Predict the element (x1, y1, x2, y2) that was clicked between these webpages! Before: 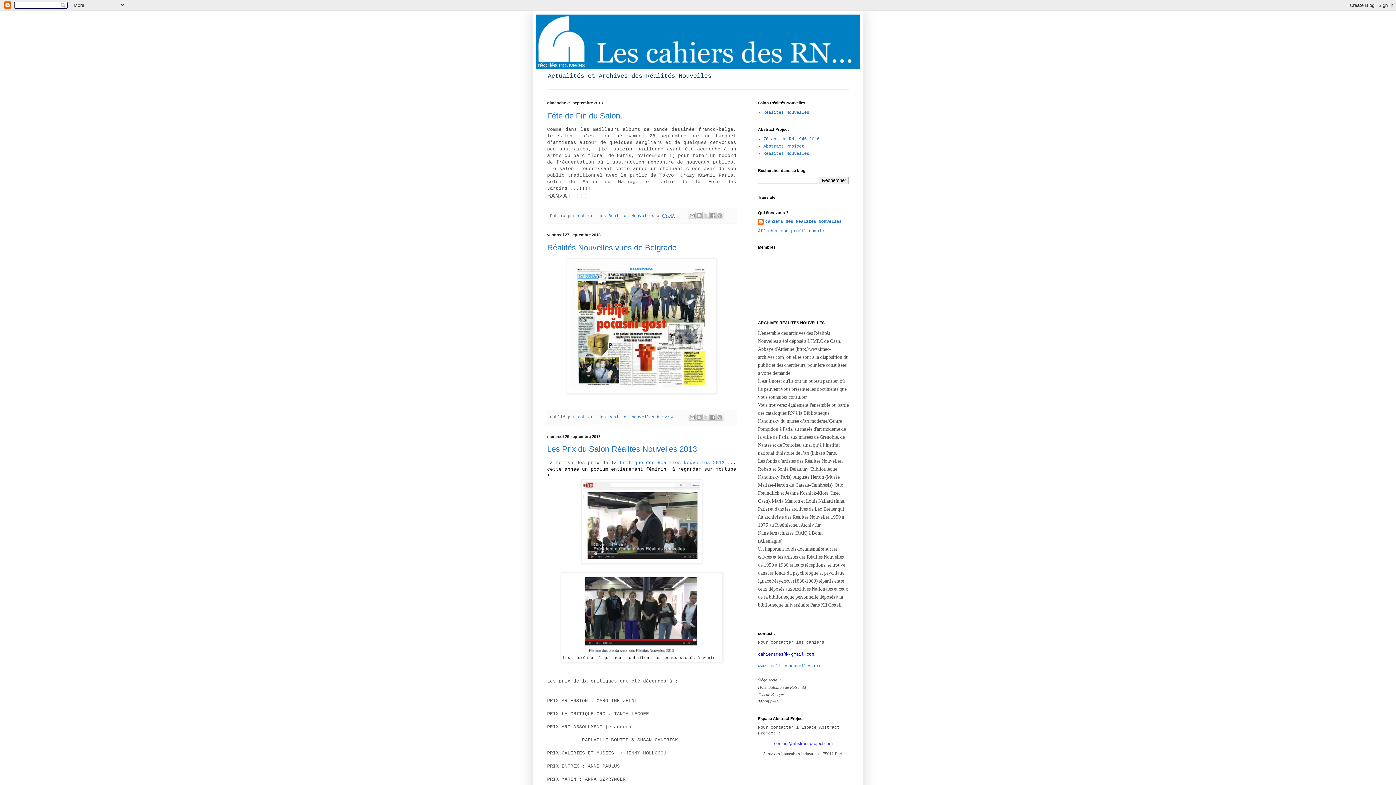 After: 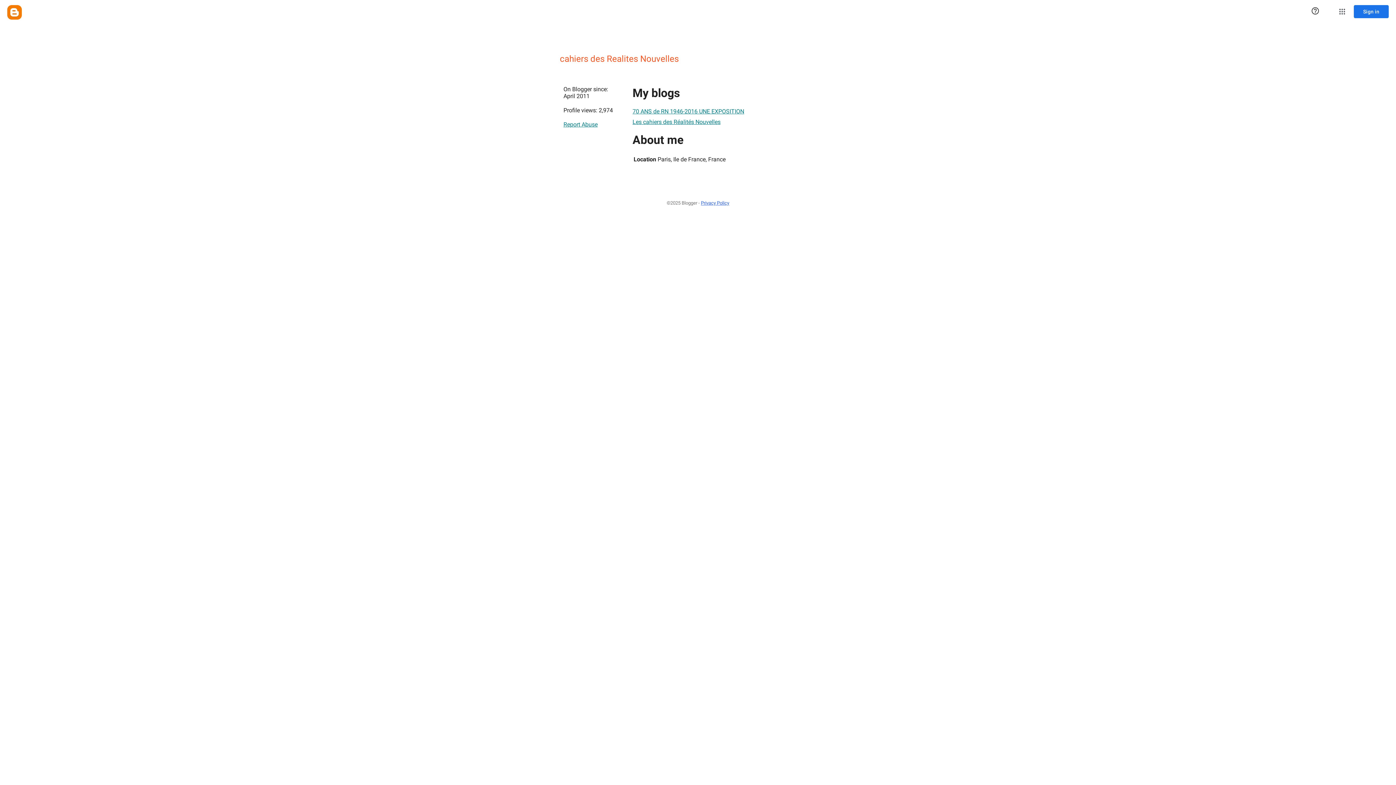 Action: label: Afficher mon profil complet bbox: (758, 228, 826, 233)